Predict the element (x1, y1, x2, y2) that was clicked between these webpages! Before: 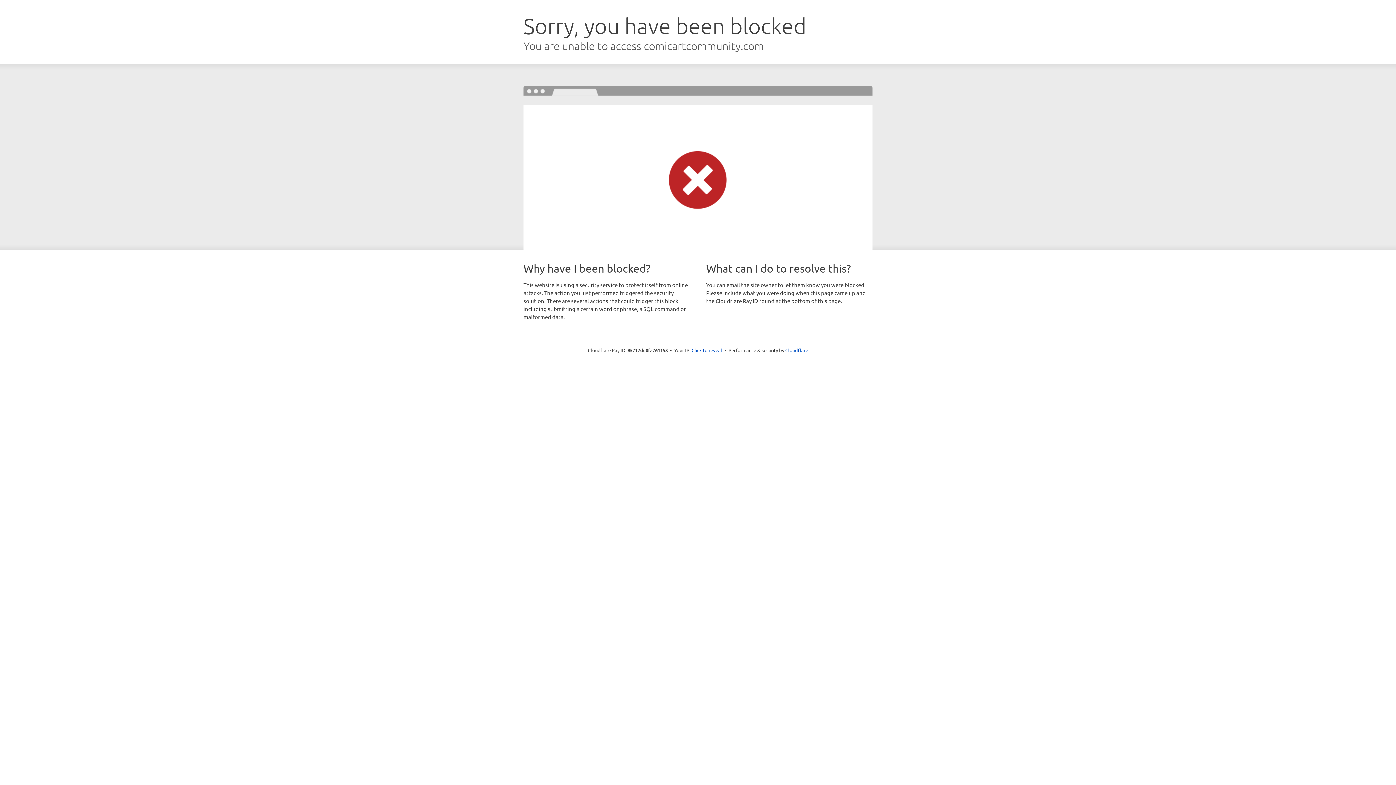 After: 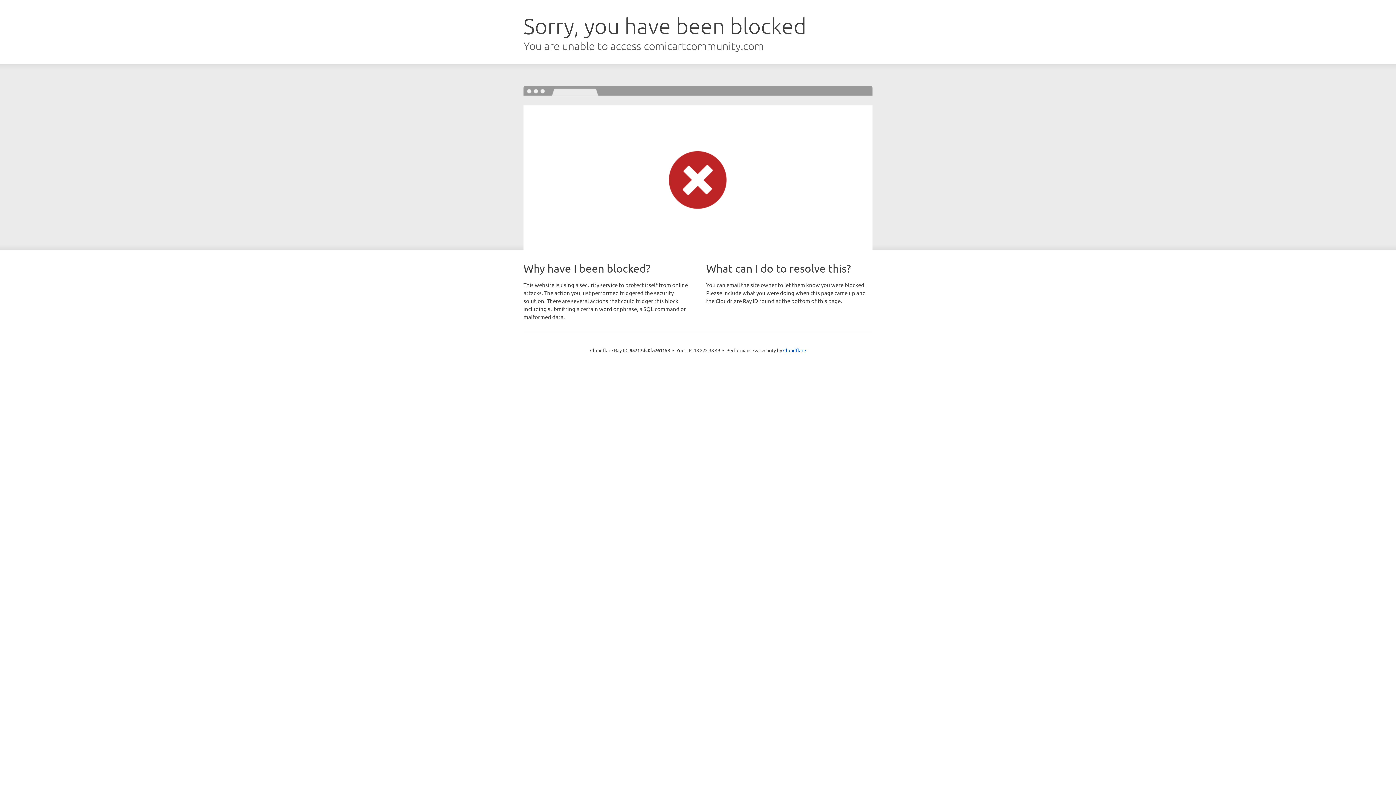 Action: label: Click to reveal bbox: (691, 346, 722, 353)